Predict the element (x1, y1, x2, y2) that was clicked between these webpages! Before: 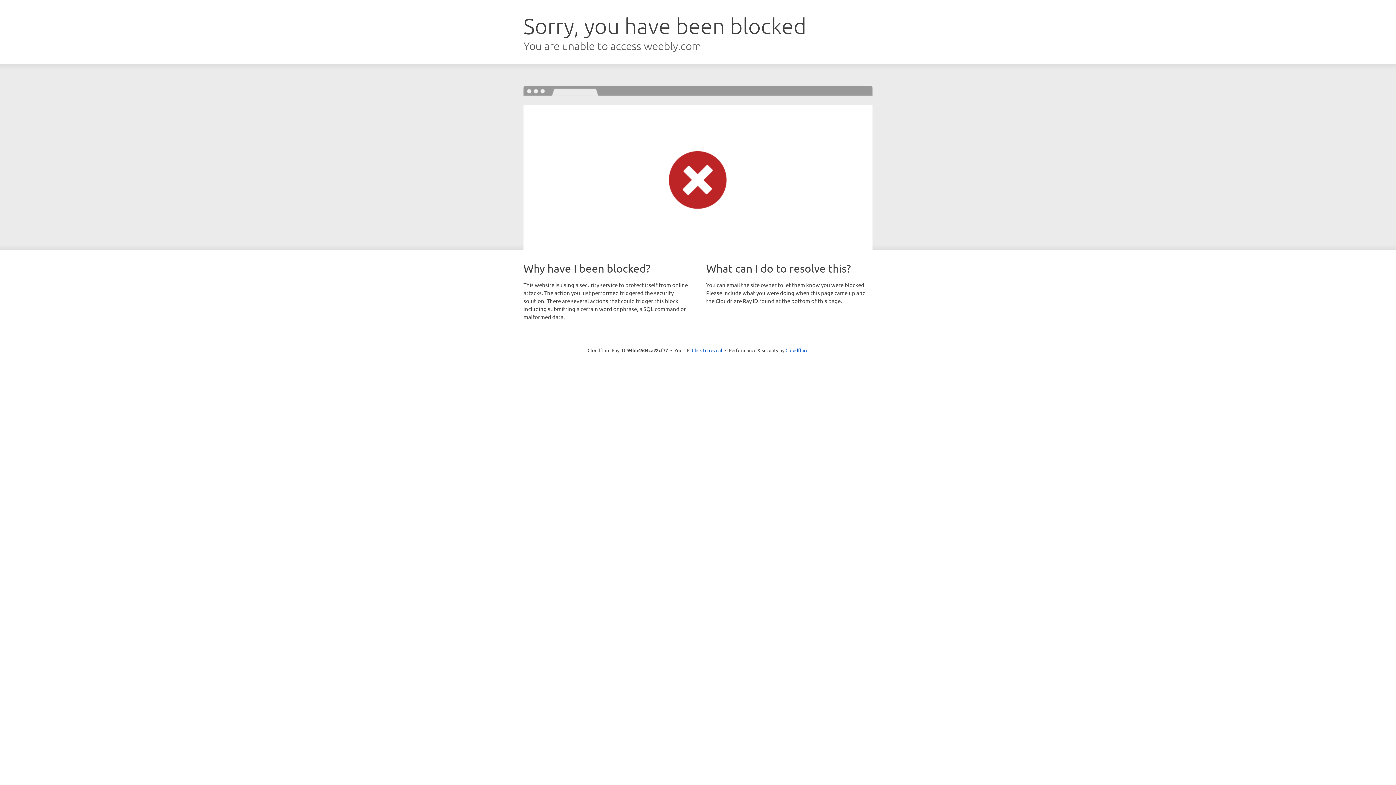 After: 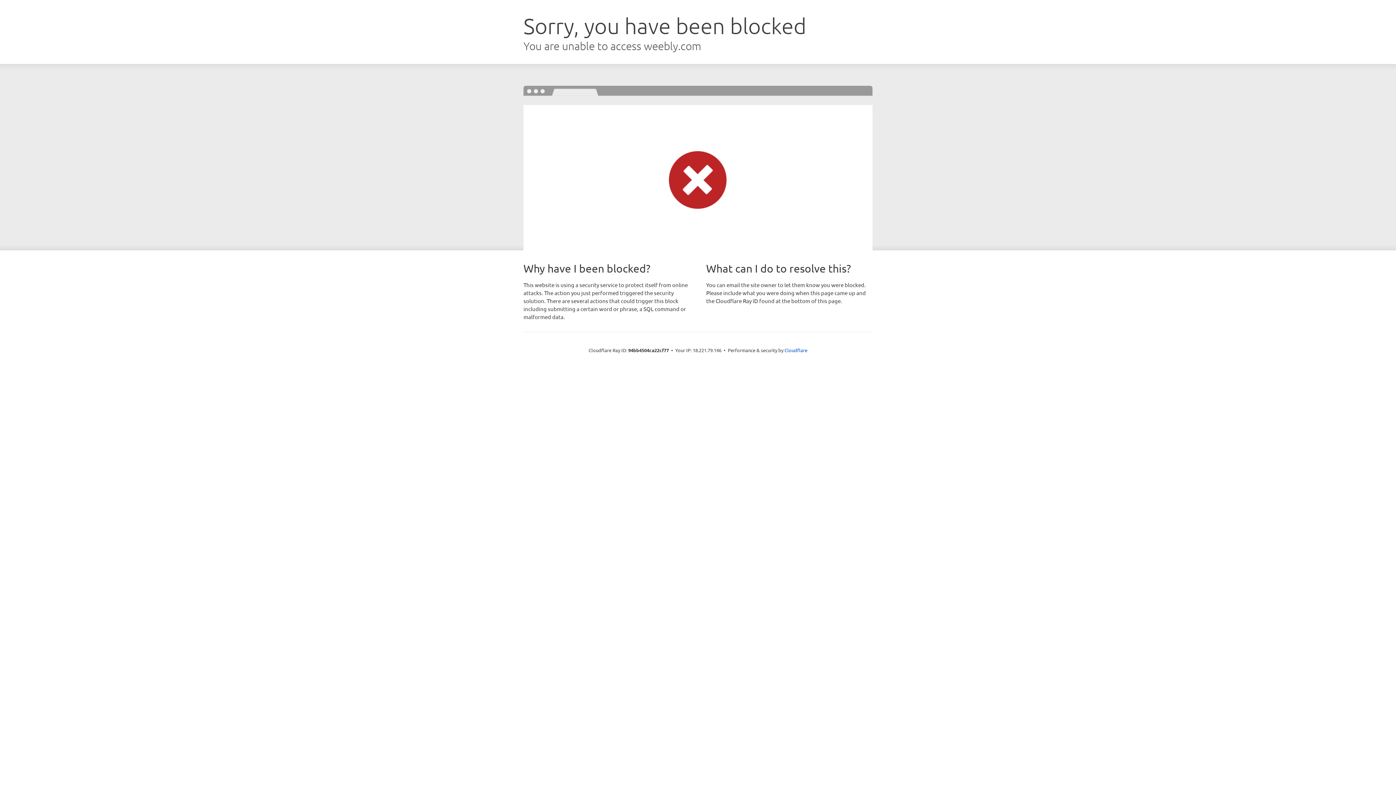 Action: label: Click to reveal bbox: (692, 346, 722, 353)